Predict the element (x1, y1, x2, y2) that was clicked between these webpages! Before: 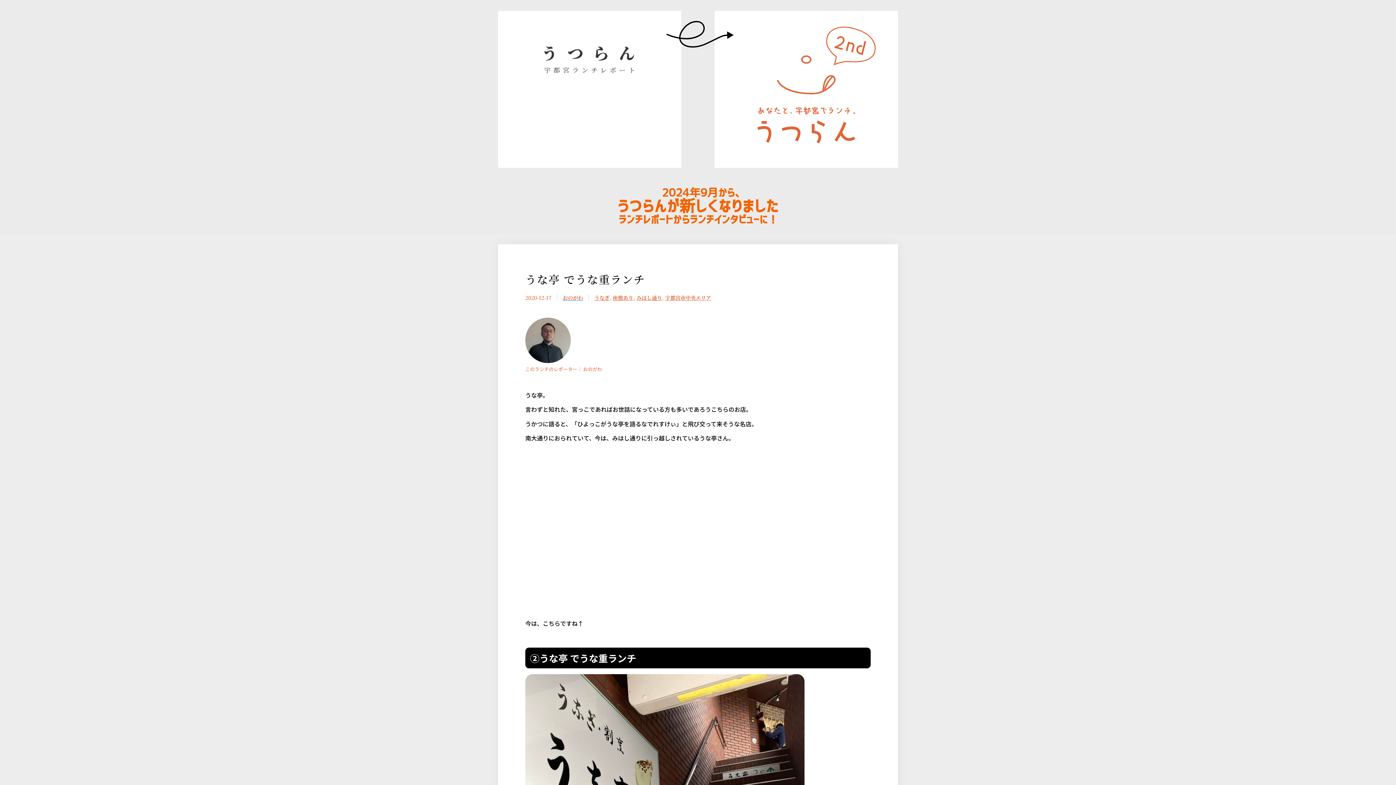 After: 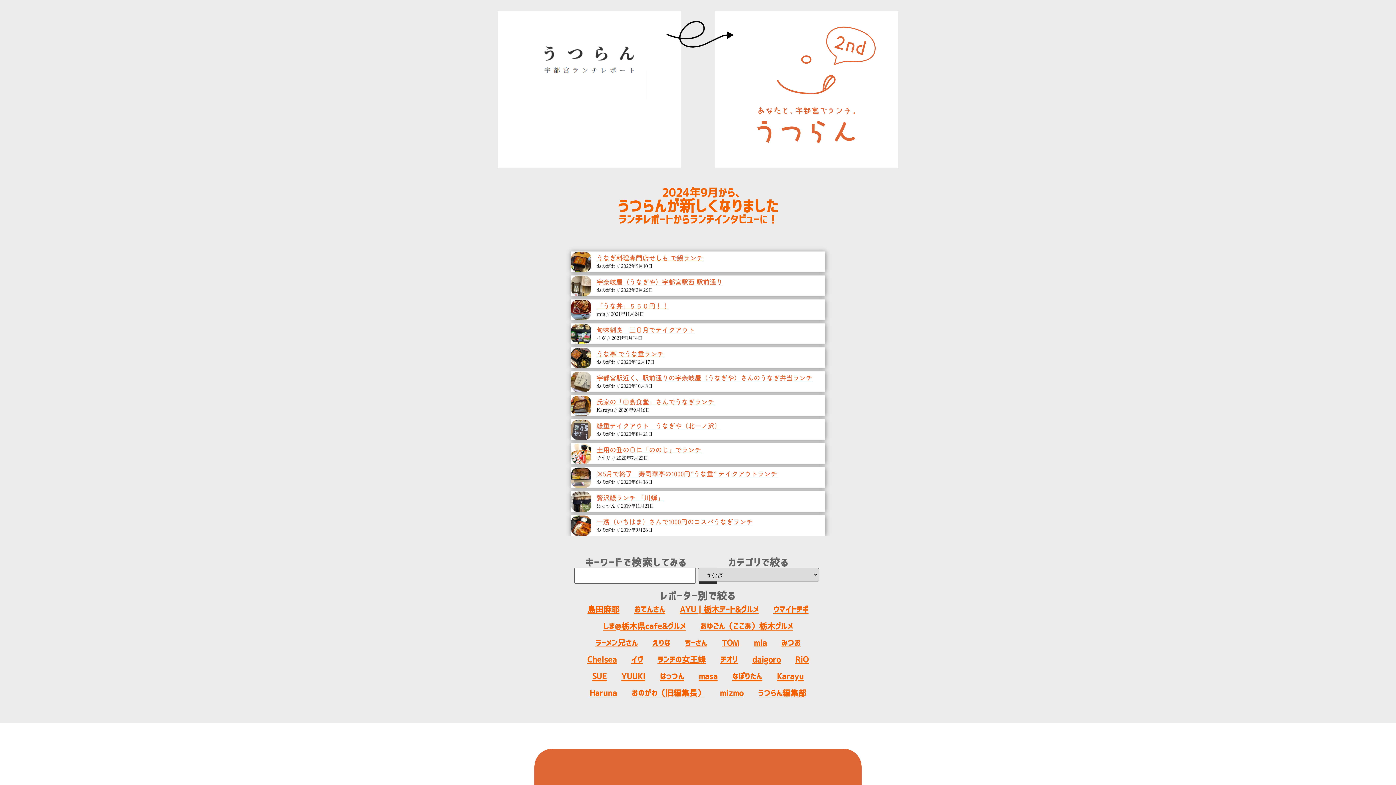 Action: label: うなぎ bbox: (594, 294, 609, 301)